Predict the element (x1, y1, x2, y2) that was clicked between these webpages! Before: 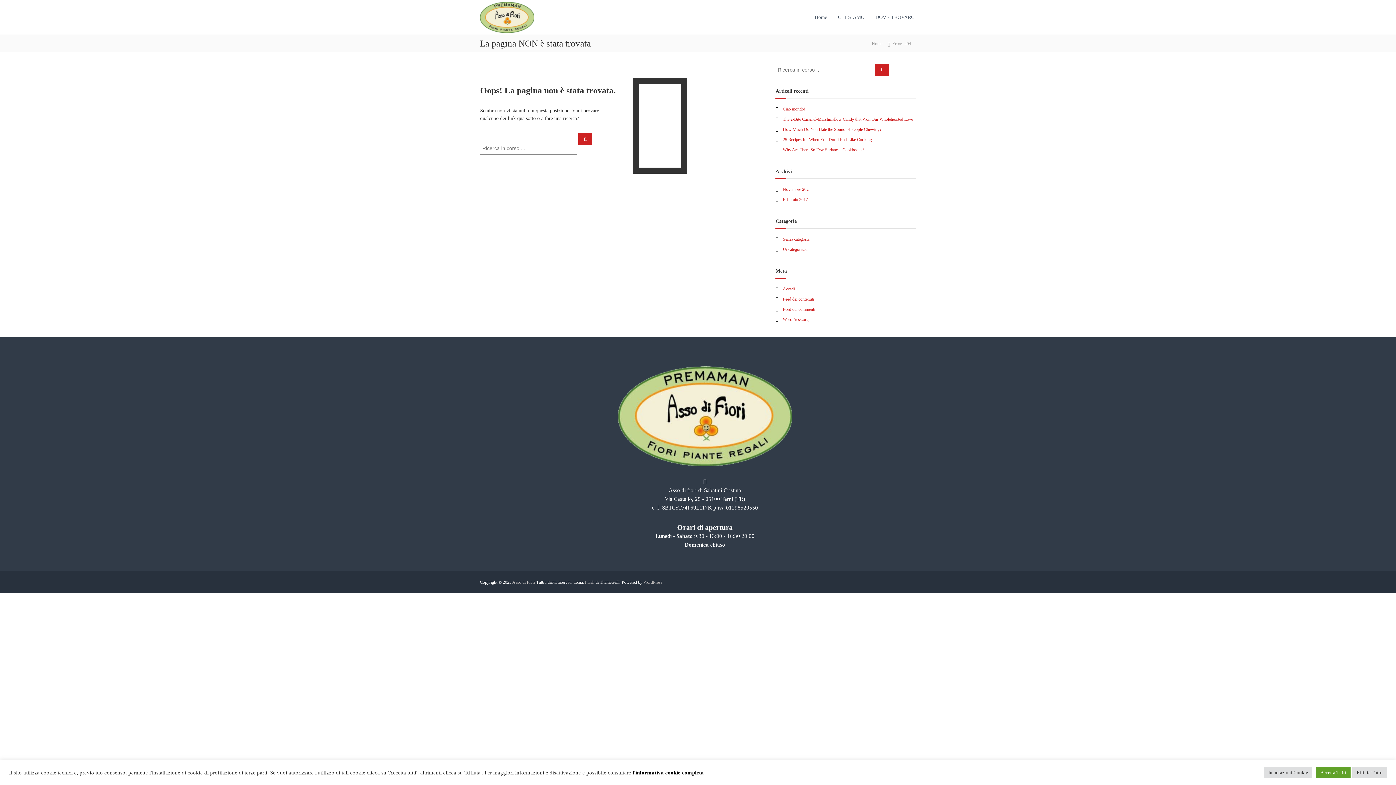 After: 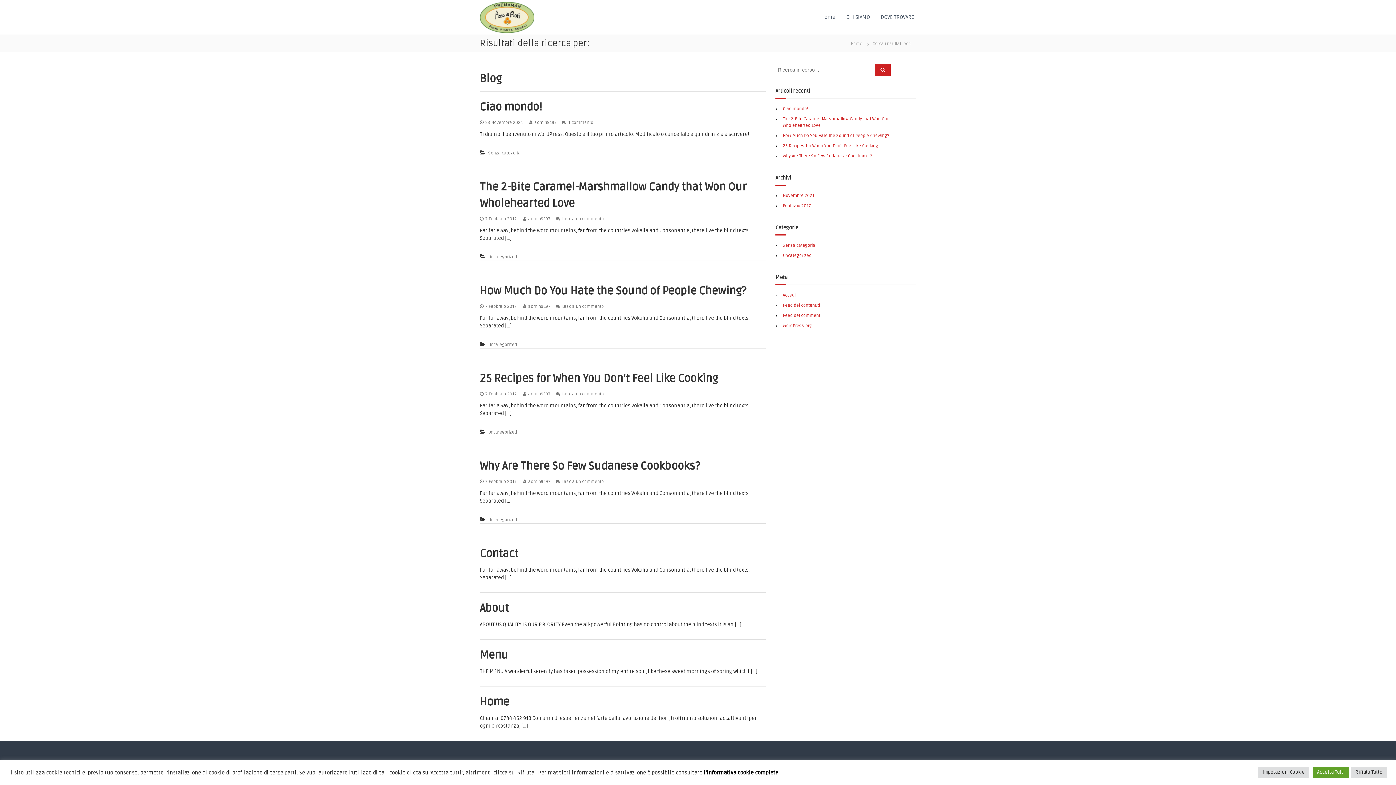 Action: label: Cerca bbox: (875, 63, 889, 76)